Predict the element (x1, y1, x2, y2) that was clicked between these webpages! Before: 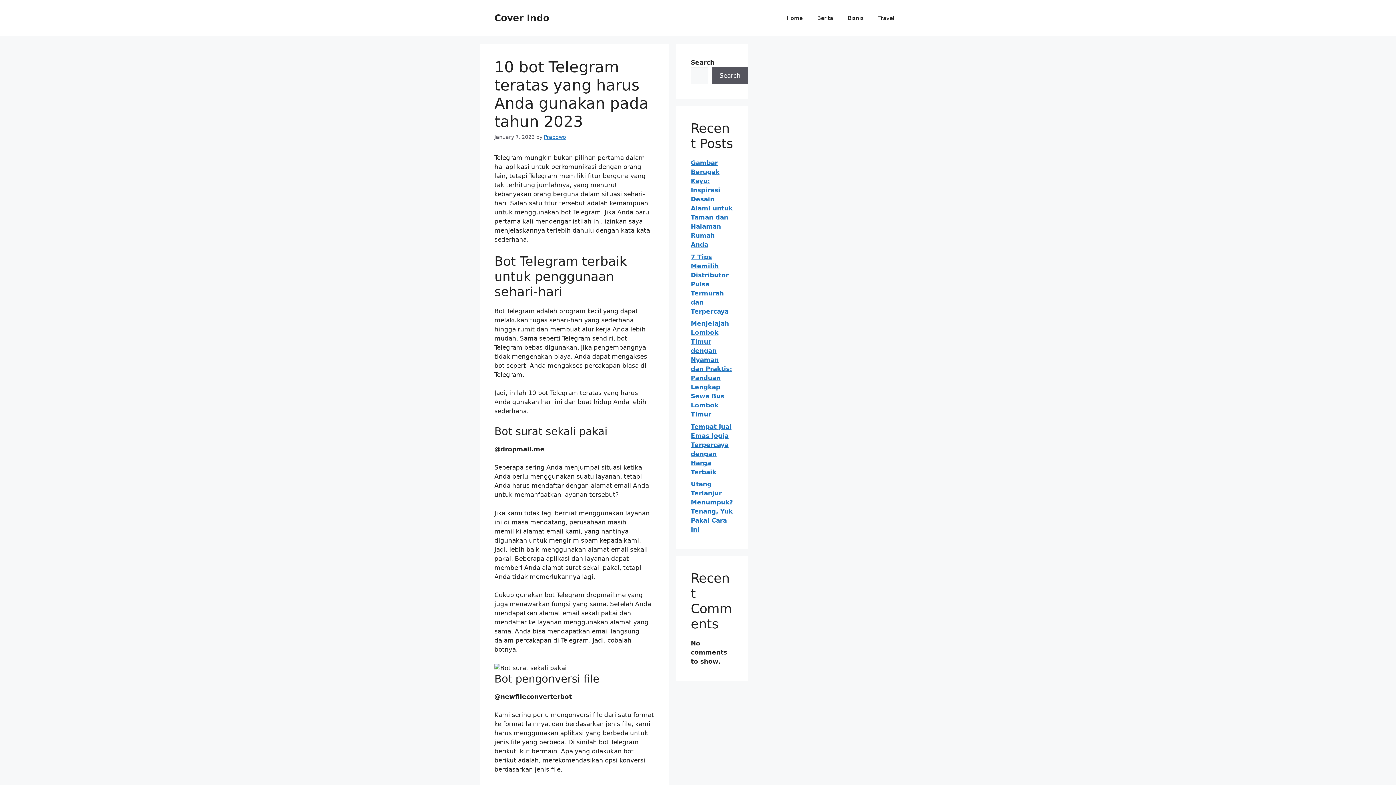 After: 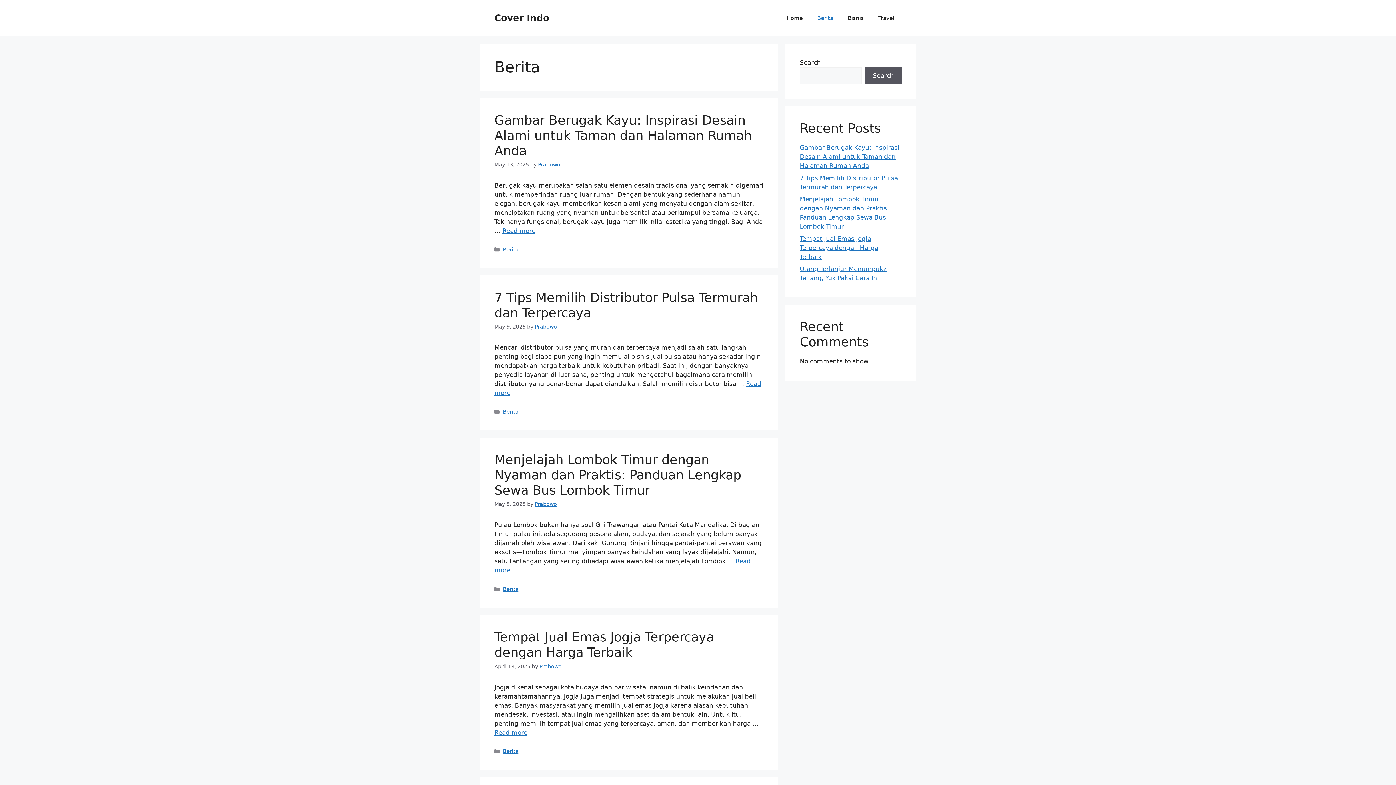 Action: bbox: (810, 7, 840, 29) label: Berita